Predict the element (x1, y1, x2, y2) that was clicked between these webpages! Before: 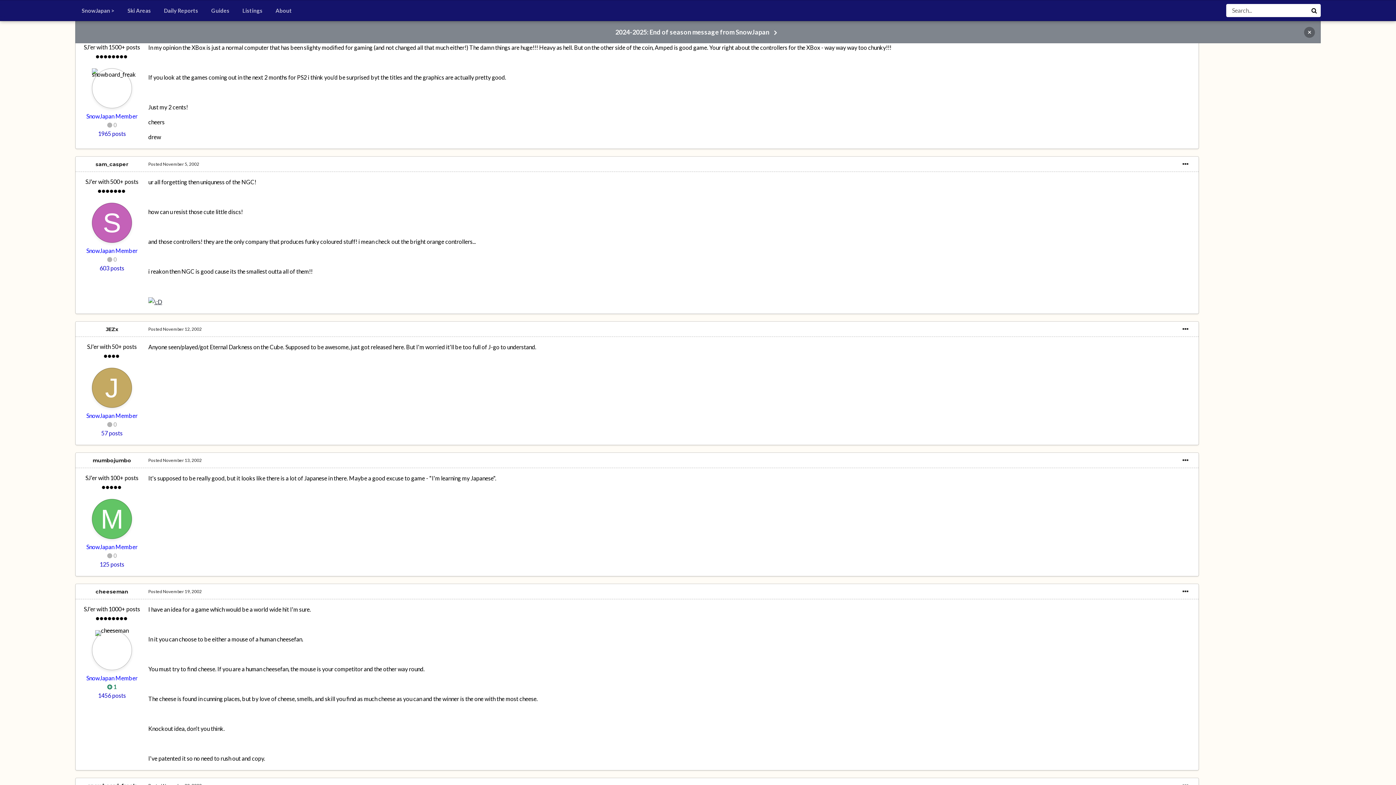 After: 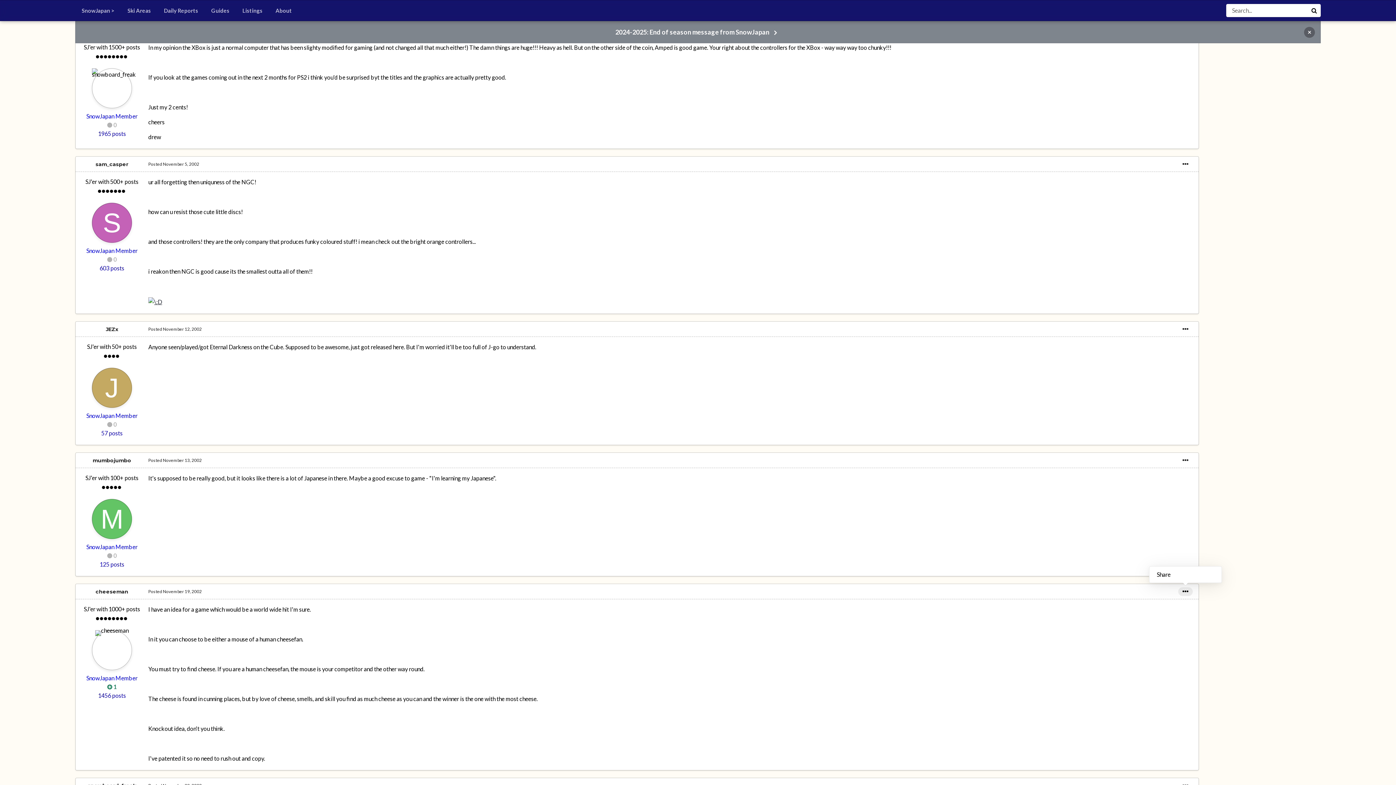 Action: bbox: (1178, 587, 1193, 596)